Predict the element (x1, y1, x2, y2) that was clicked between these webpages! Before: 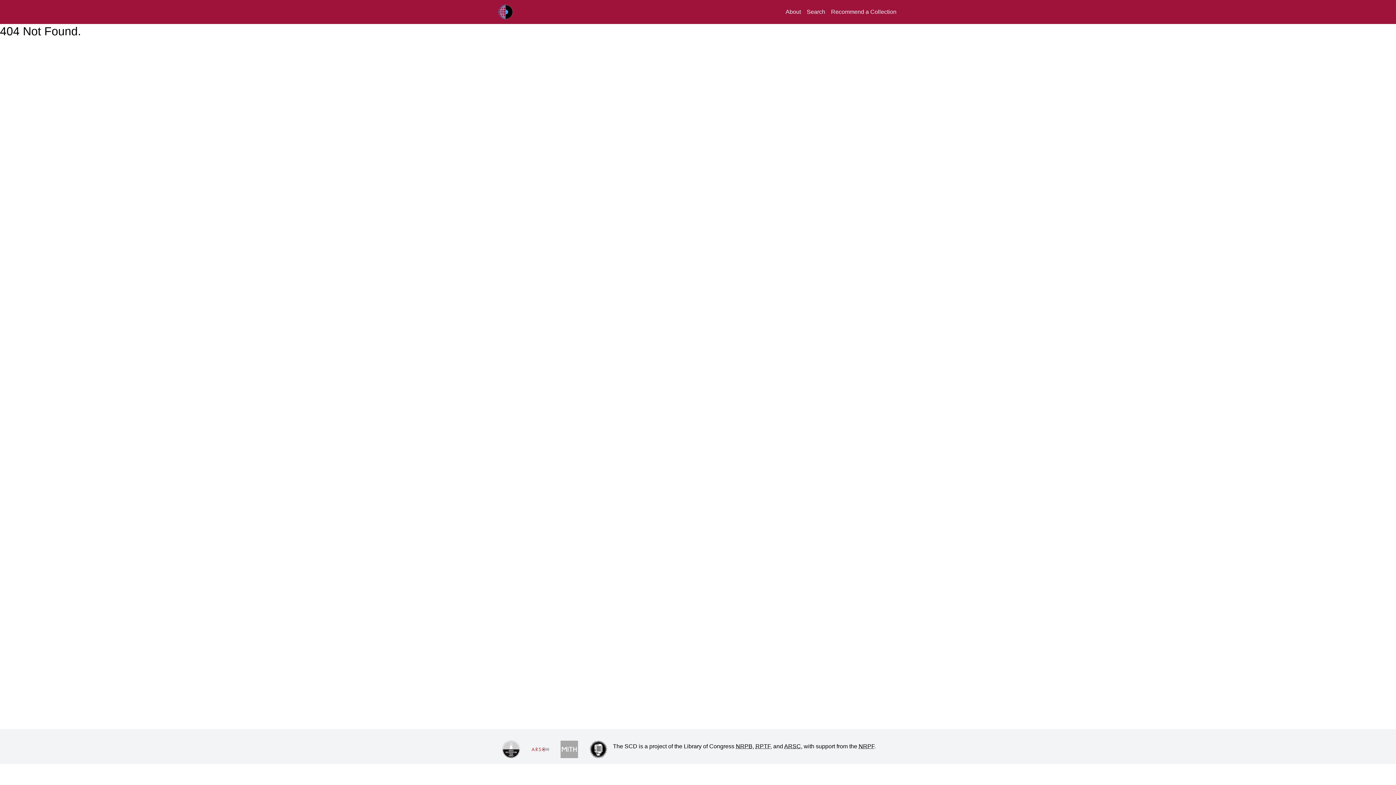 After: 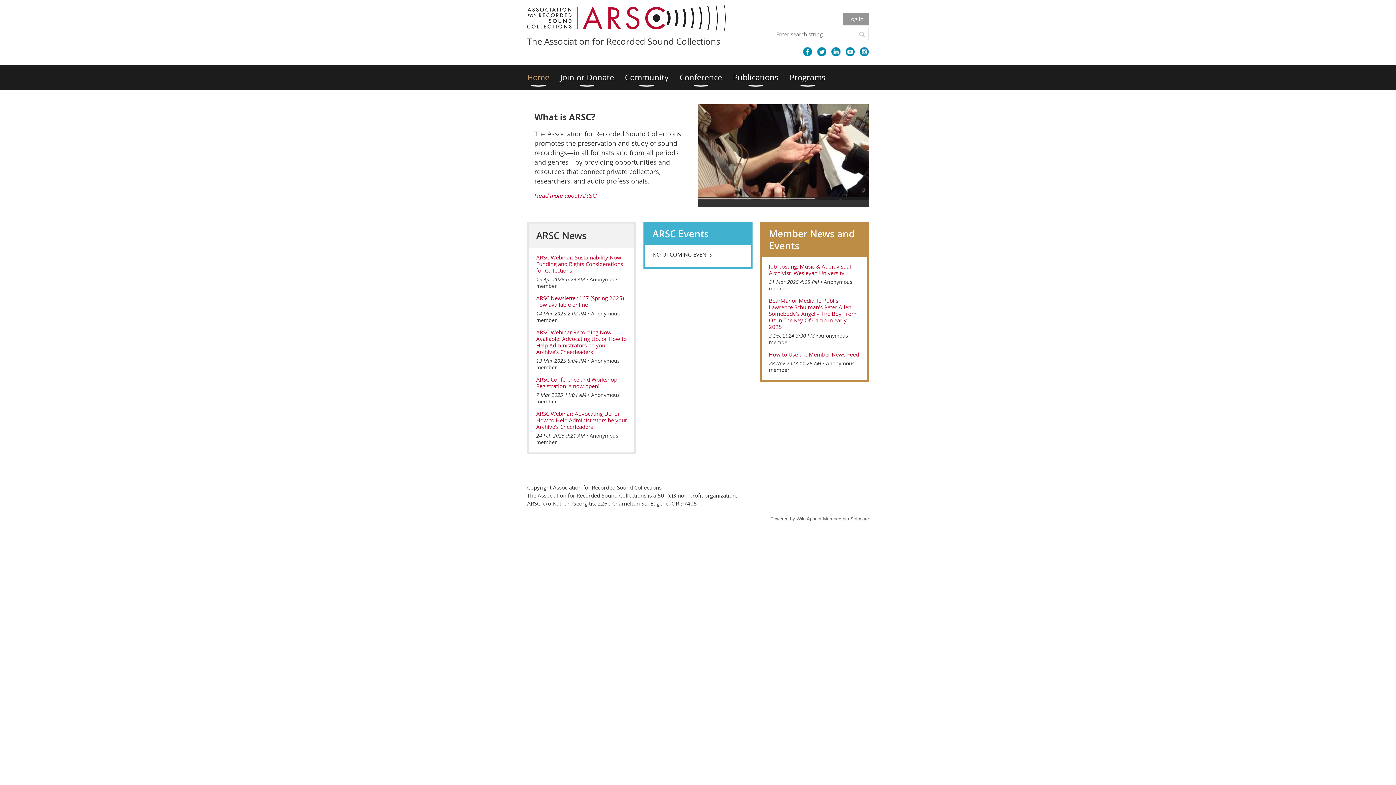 Action: bbox: (525, 742, 554, 757)